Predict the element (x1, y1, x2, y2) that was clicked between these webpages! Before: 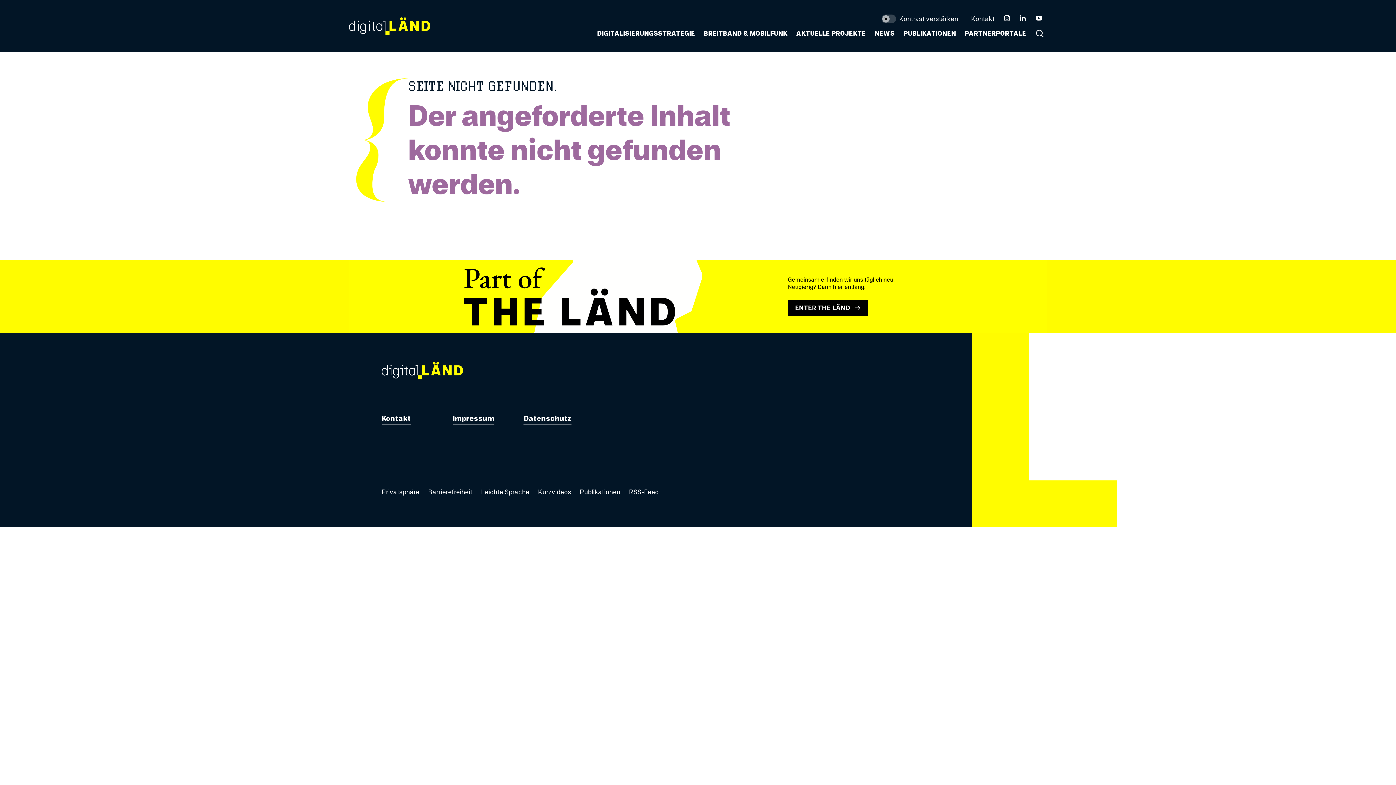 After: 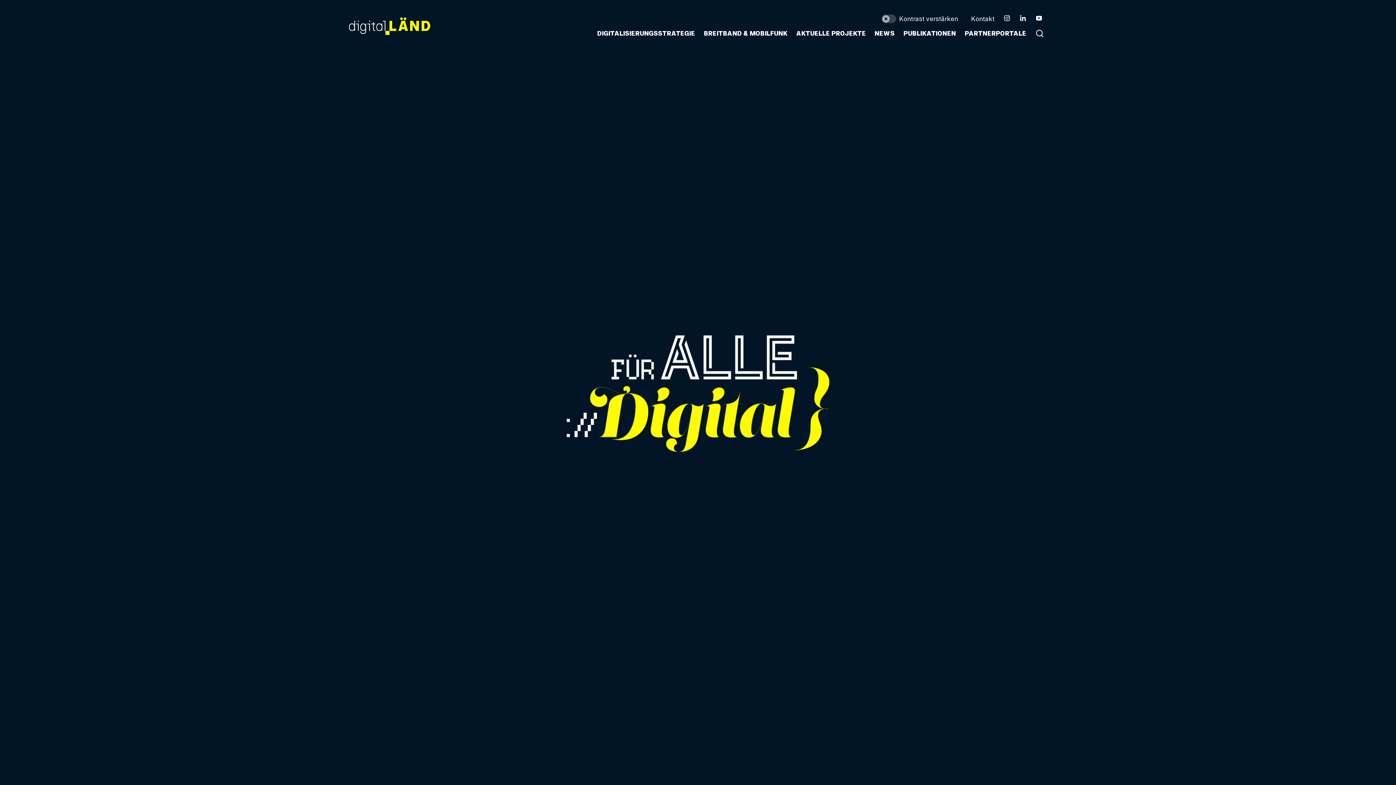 Action: bbox: (349, 17, 430, 34)